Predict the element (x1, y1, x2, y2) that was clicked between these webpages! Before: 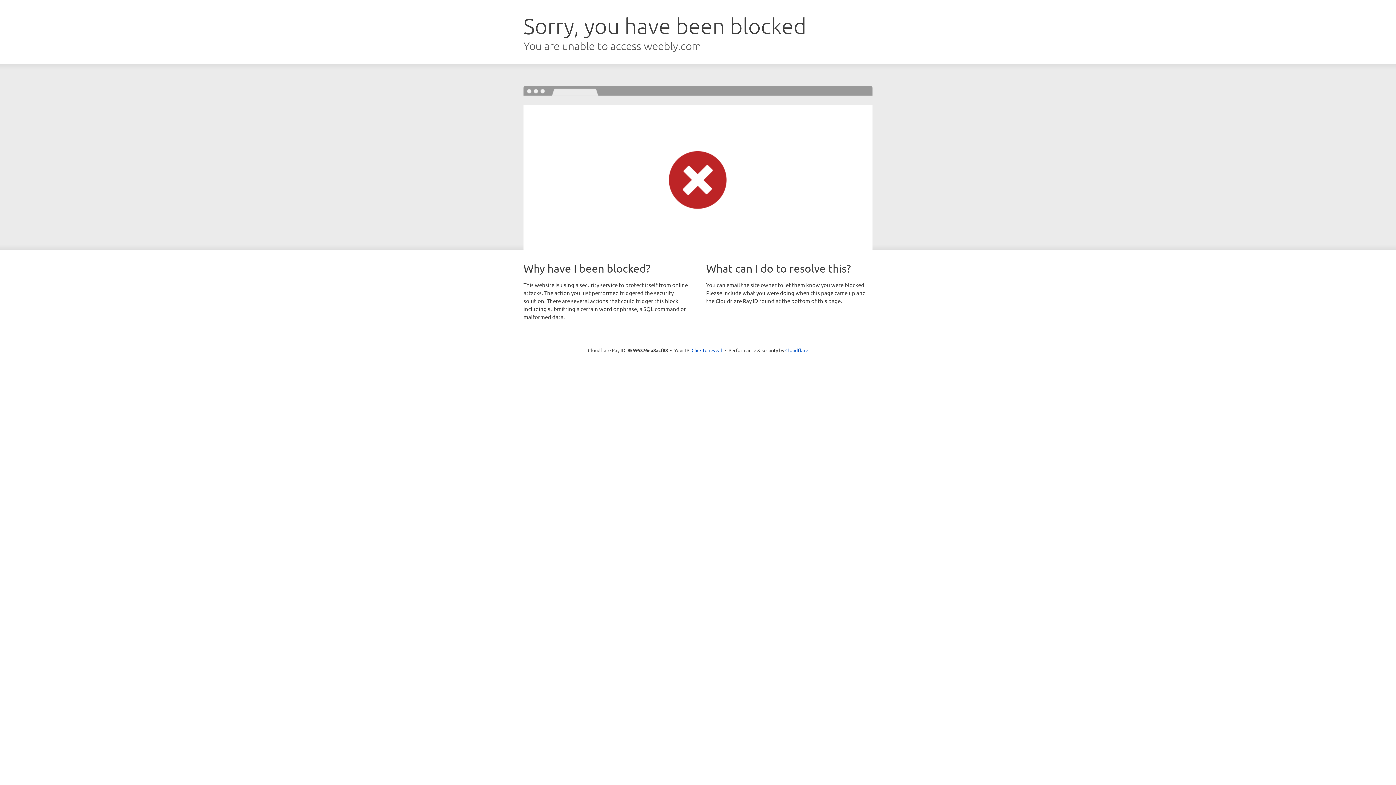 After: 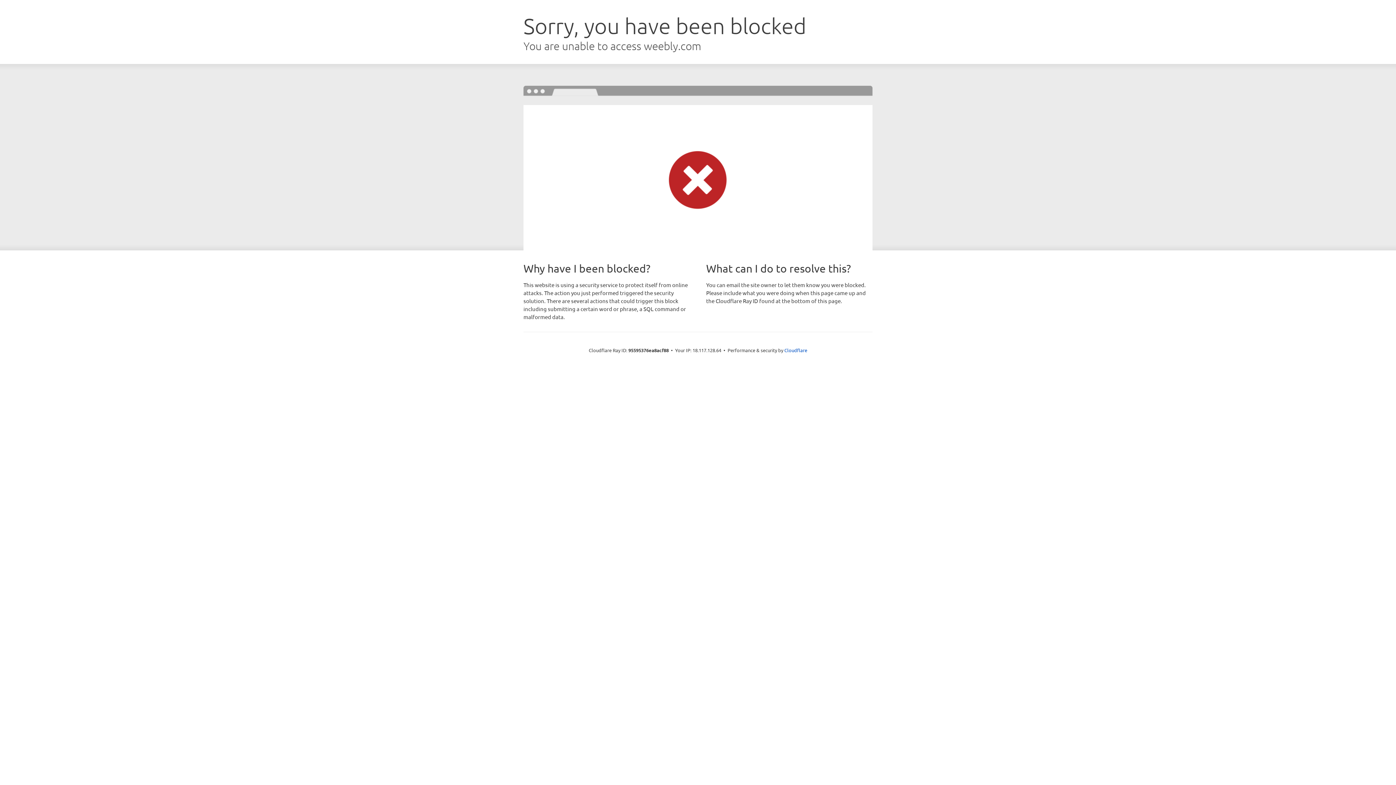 Action: label: Click to reveal bbox: (691, 346, 722, 353)